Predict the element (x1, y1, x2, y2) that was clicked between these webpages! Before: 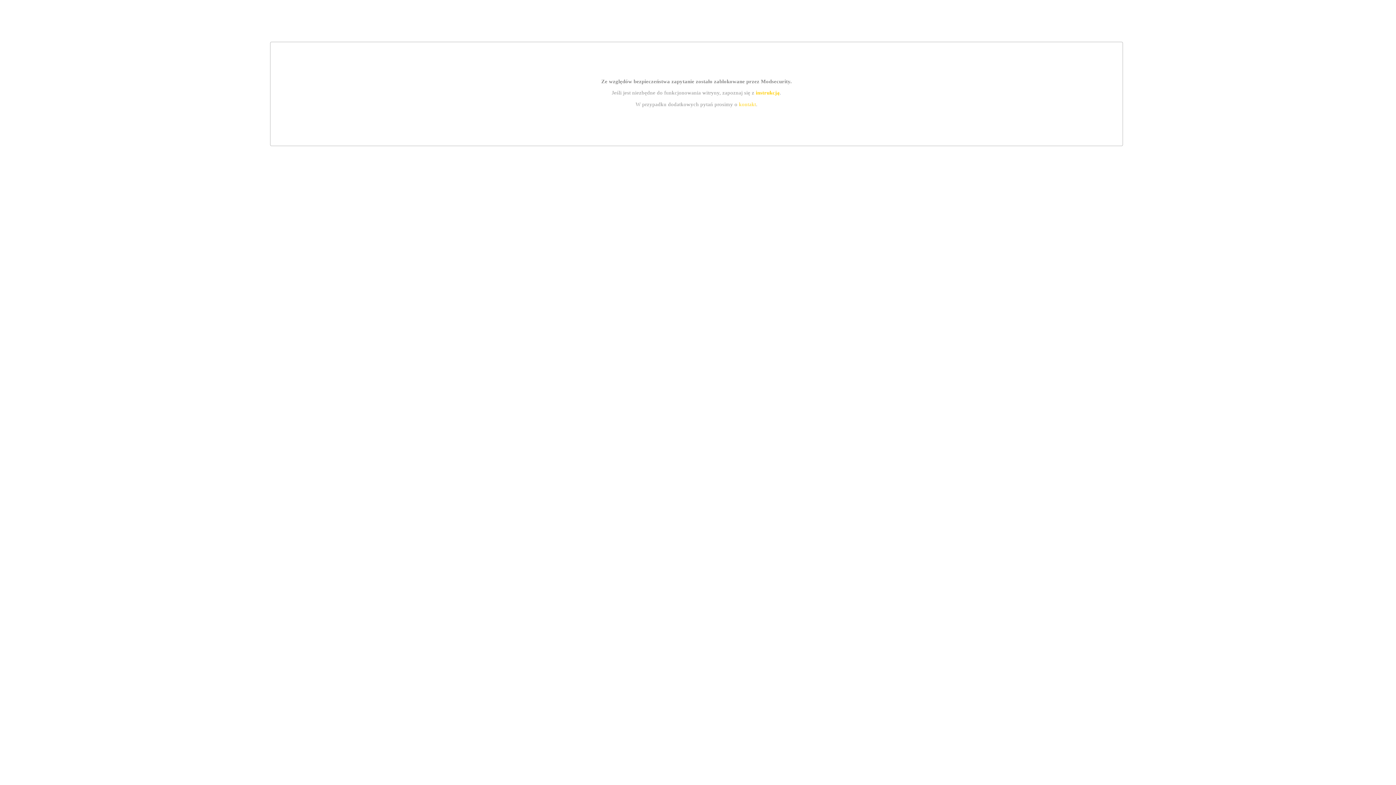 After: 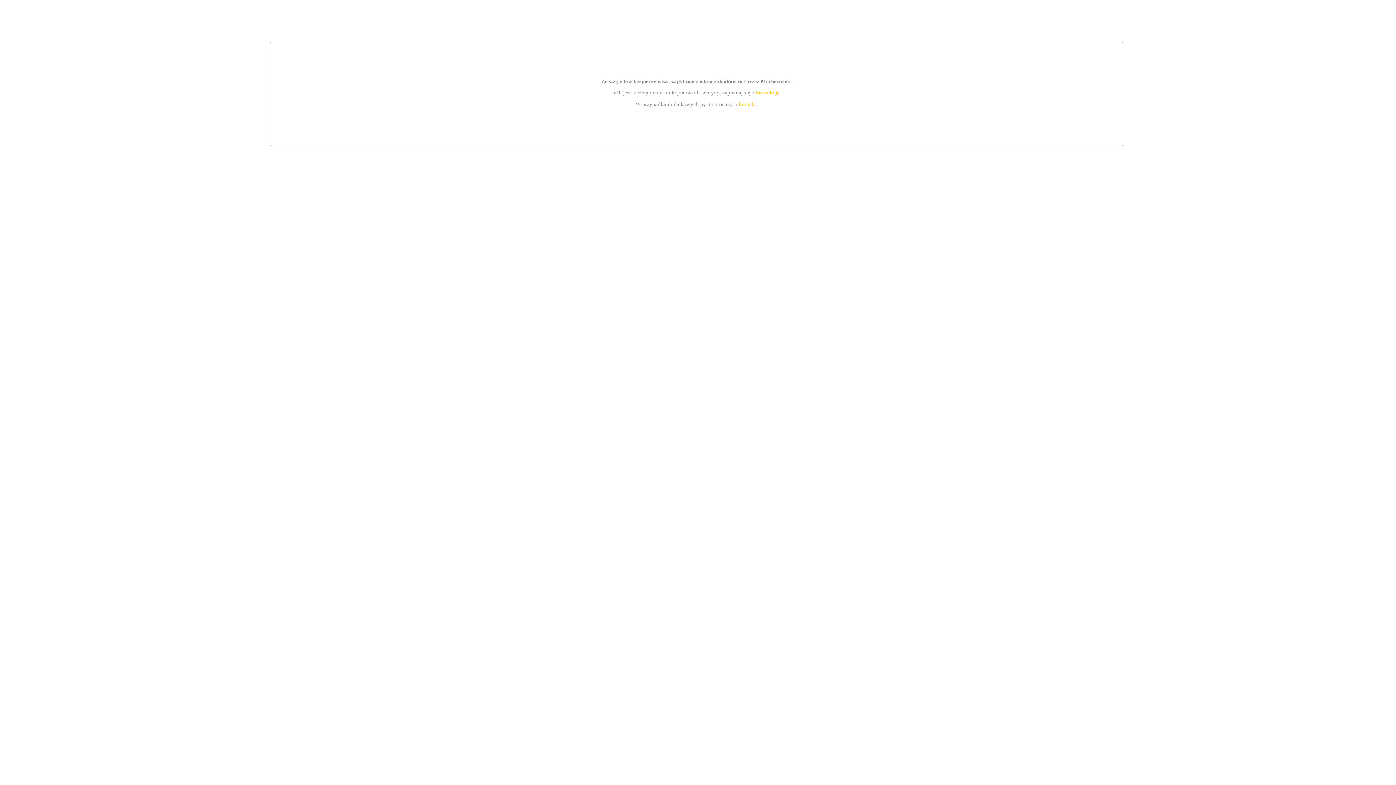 Action: bbox: (739, 101, 756, 107) label: kontakt